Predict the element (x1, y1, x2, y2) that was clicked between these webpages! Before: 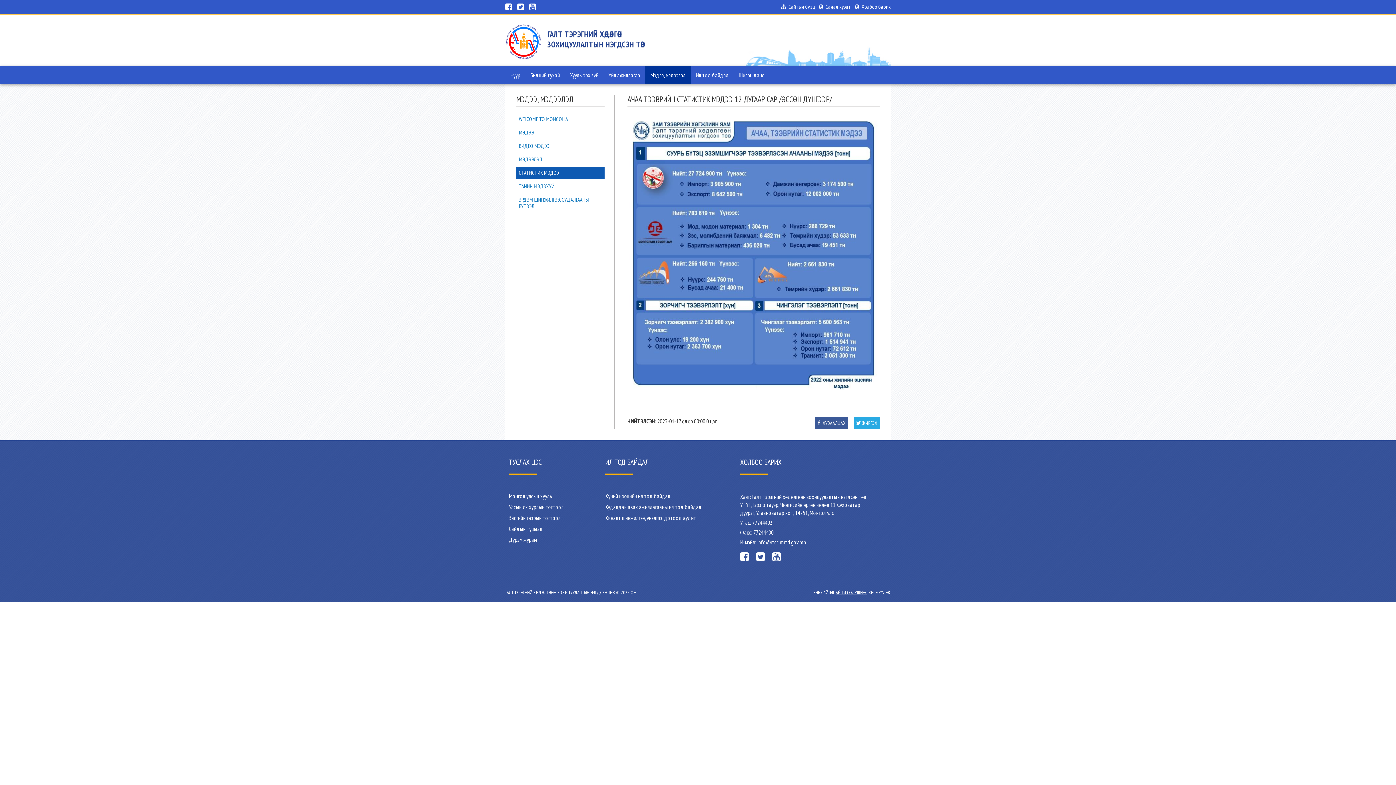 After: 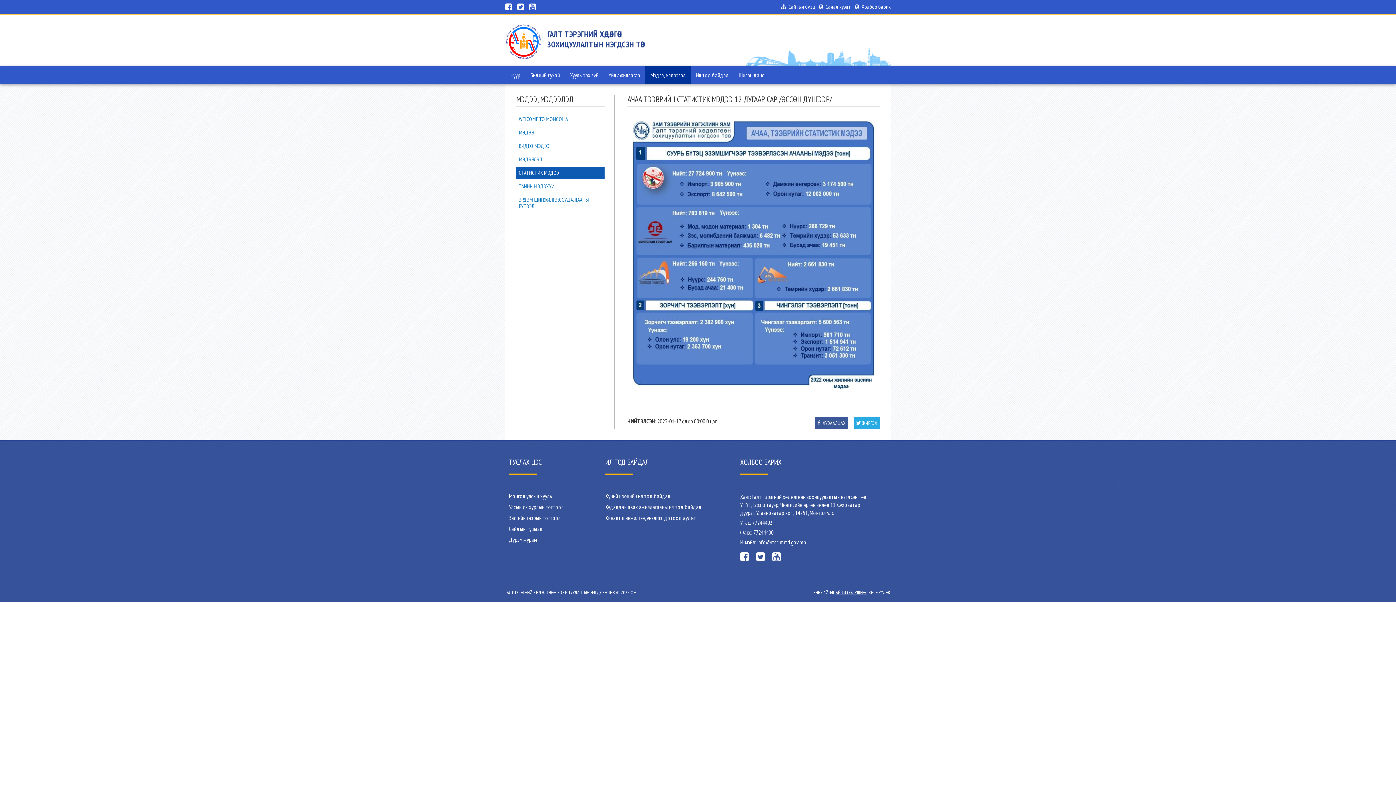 Action: label: Хүний нөөцийн ил тод байдал bbox: (605, 493, 733, 499)